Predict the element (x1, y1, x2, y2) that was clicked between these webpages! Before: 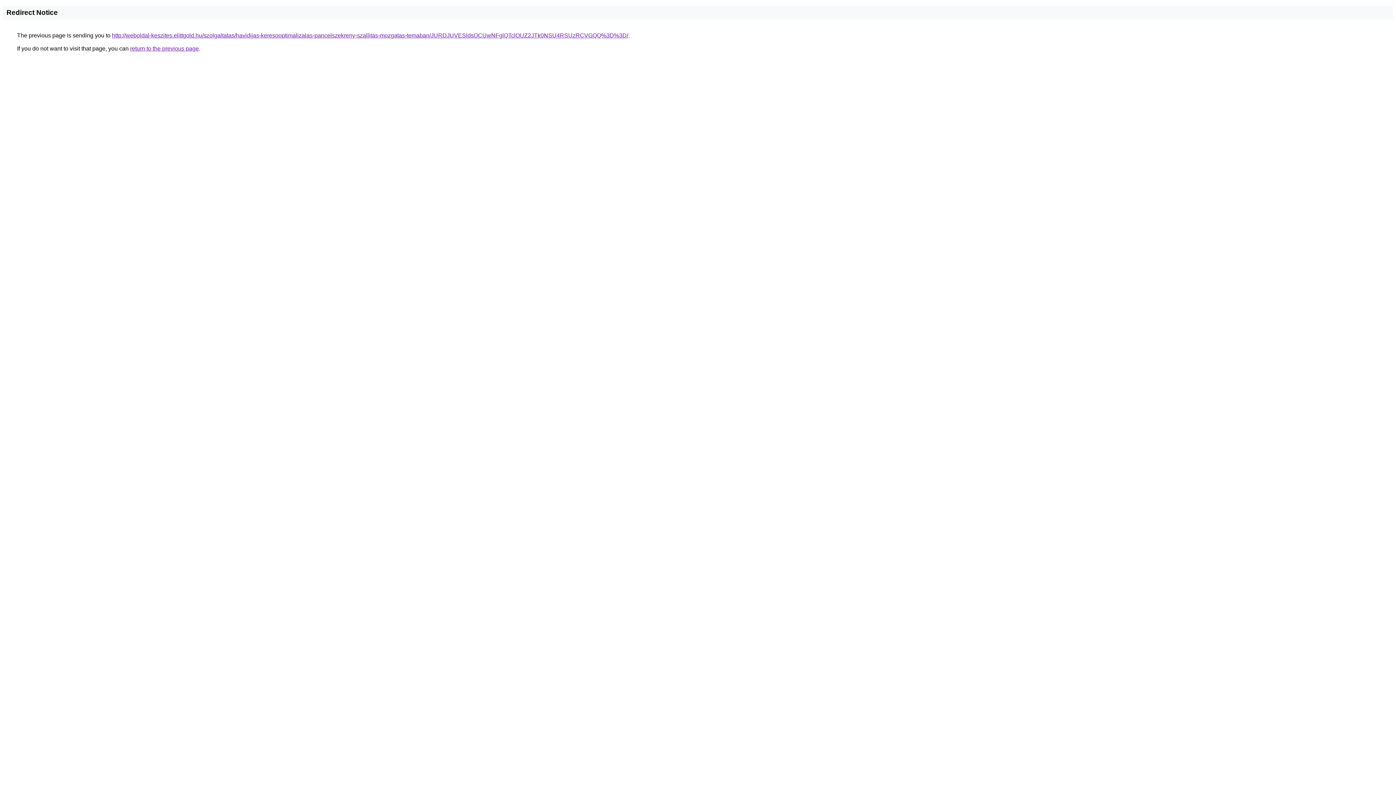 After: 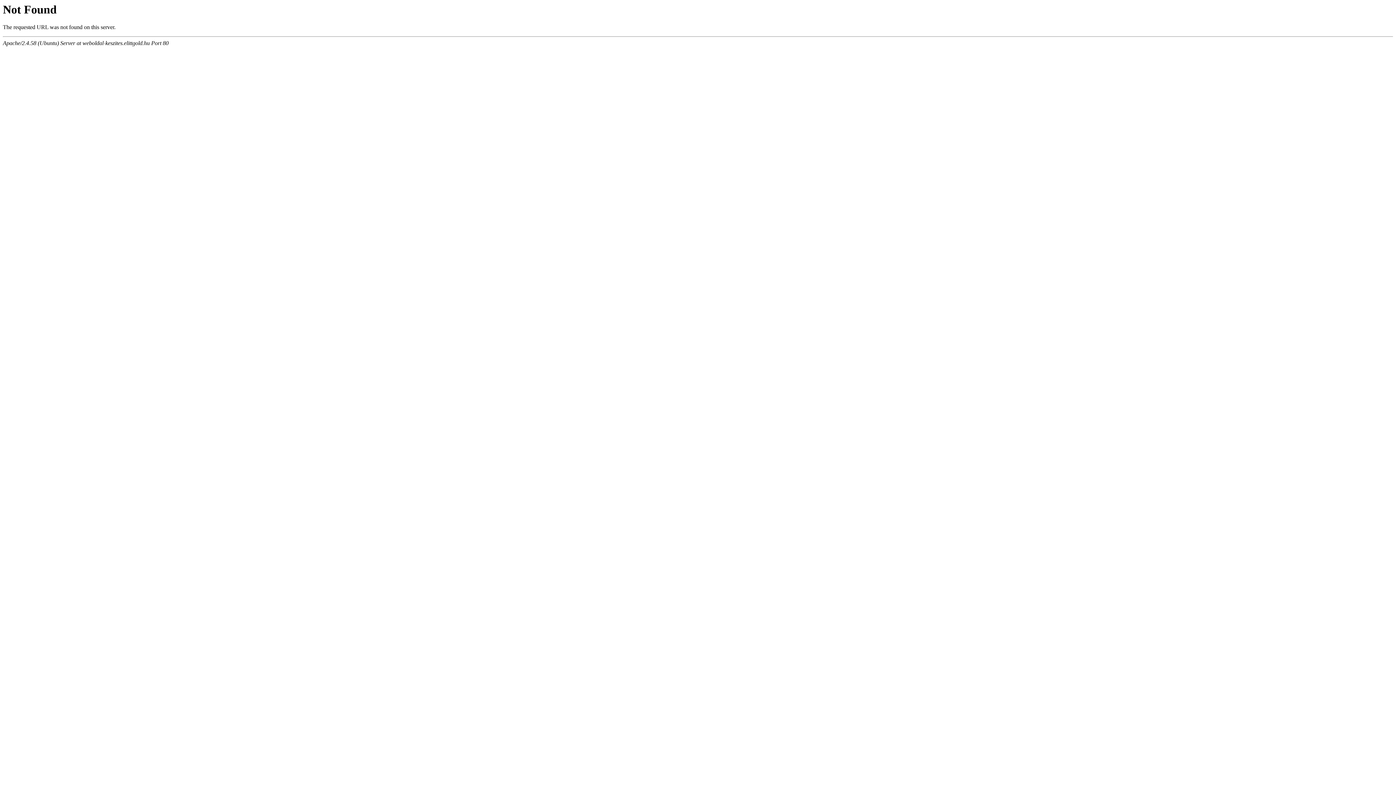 Action: bbox: (112, 32, 628, 38) label: http://weboldal-keszites.elittgold.hu/szolgaltatas/havidijas-keresooptimalizalas-pancelszekreny-szallitas-mozgatas-temaban/JURDJUVESldsOCUwNFglQTclOUZ2JTk0NSU4RSUzRCVGQQ%3D%3D/